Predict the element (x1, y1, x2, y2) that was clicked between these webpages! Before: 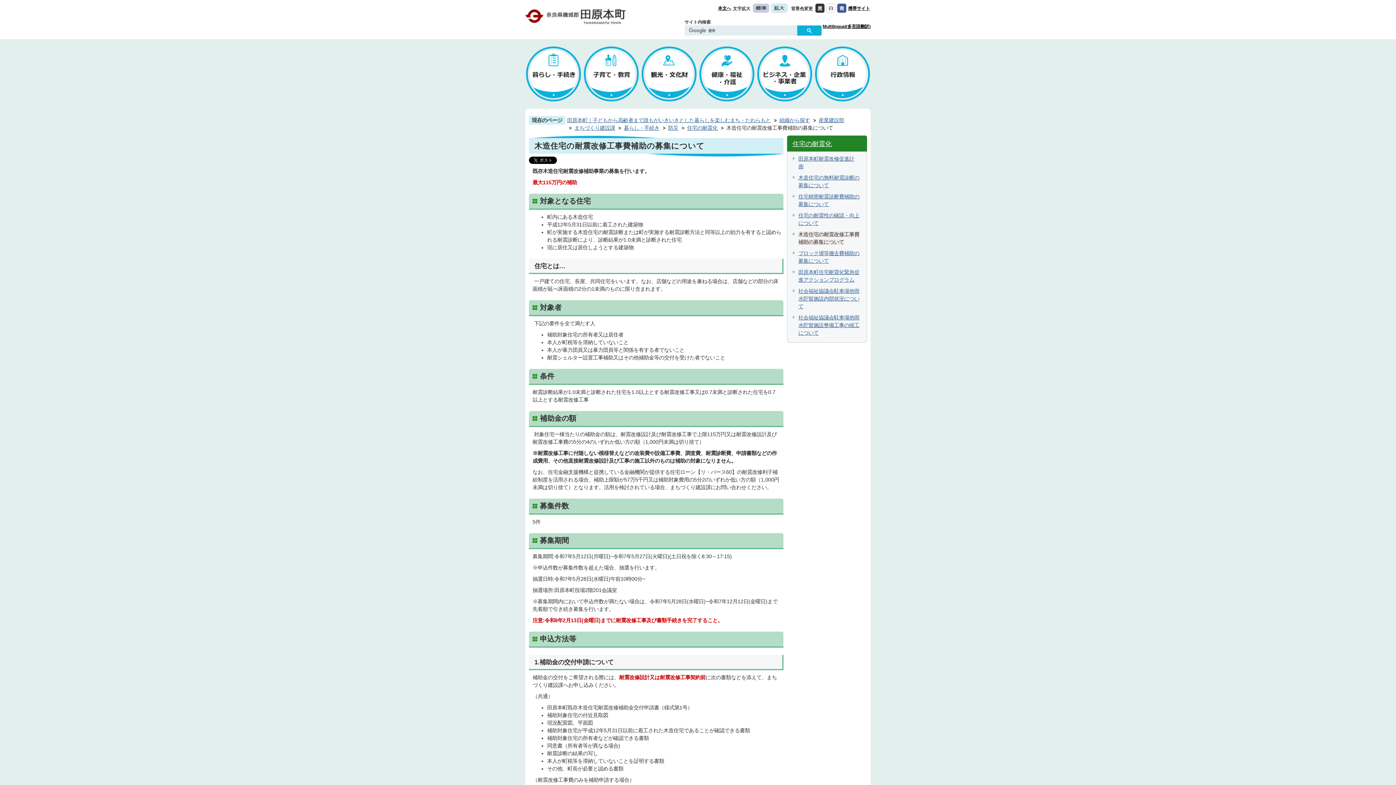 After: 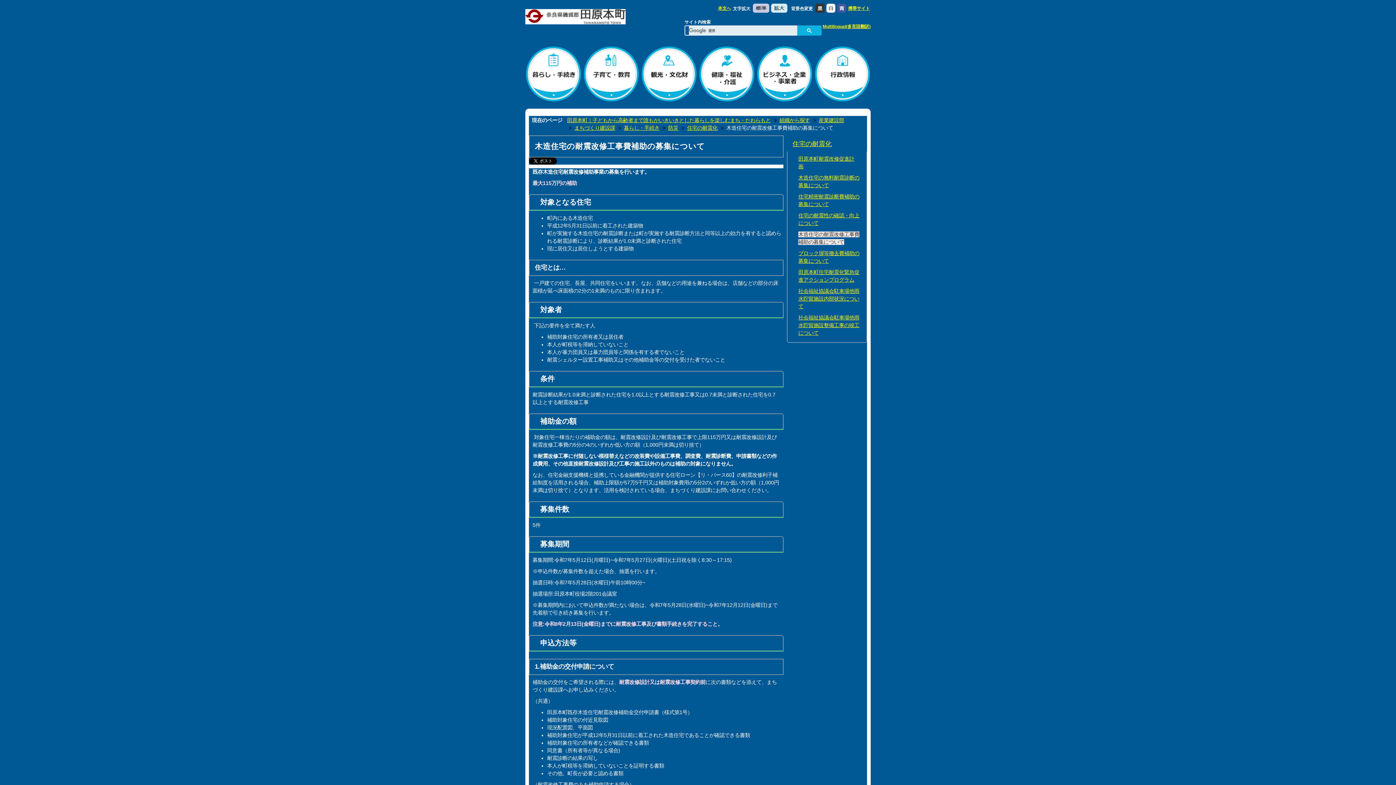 Action: bbox: (837, 3, 848, 12)